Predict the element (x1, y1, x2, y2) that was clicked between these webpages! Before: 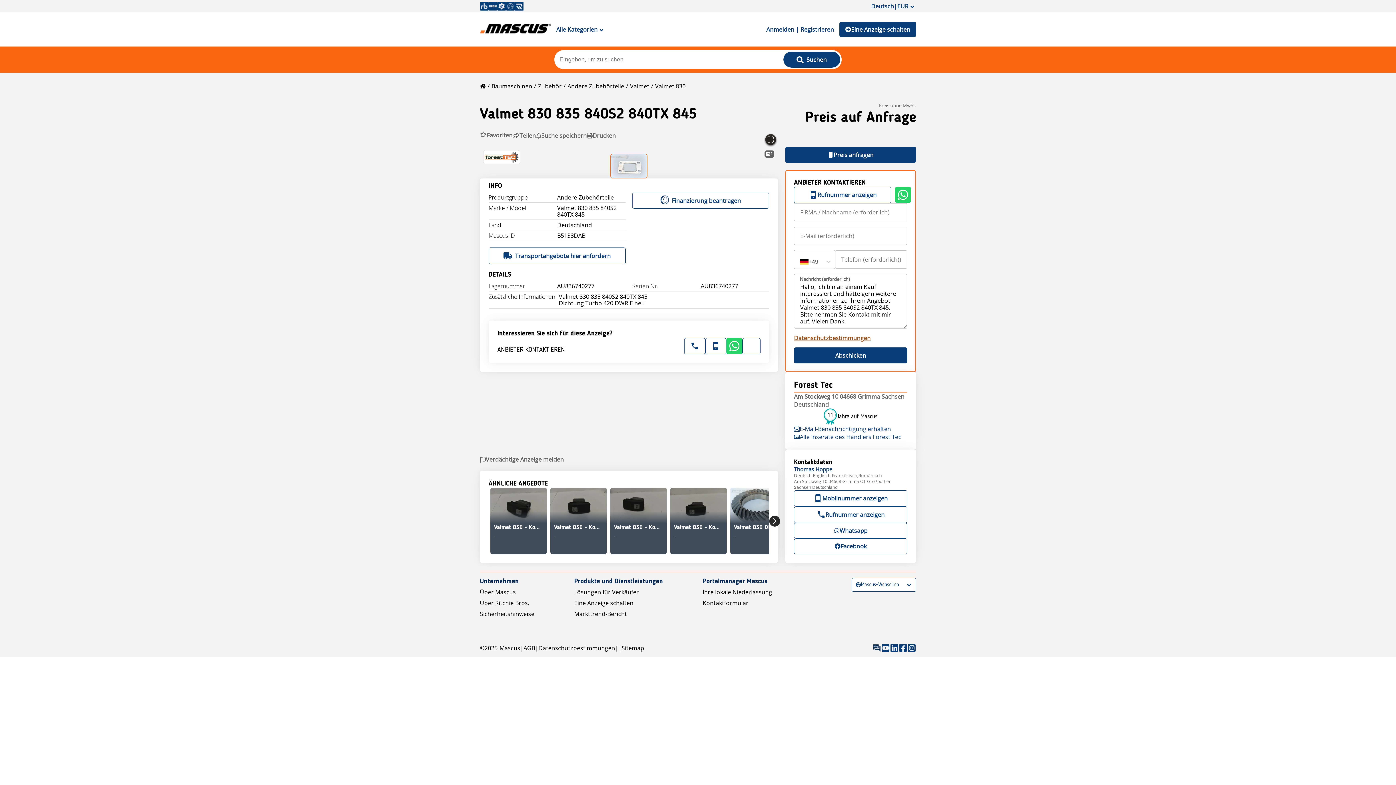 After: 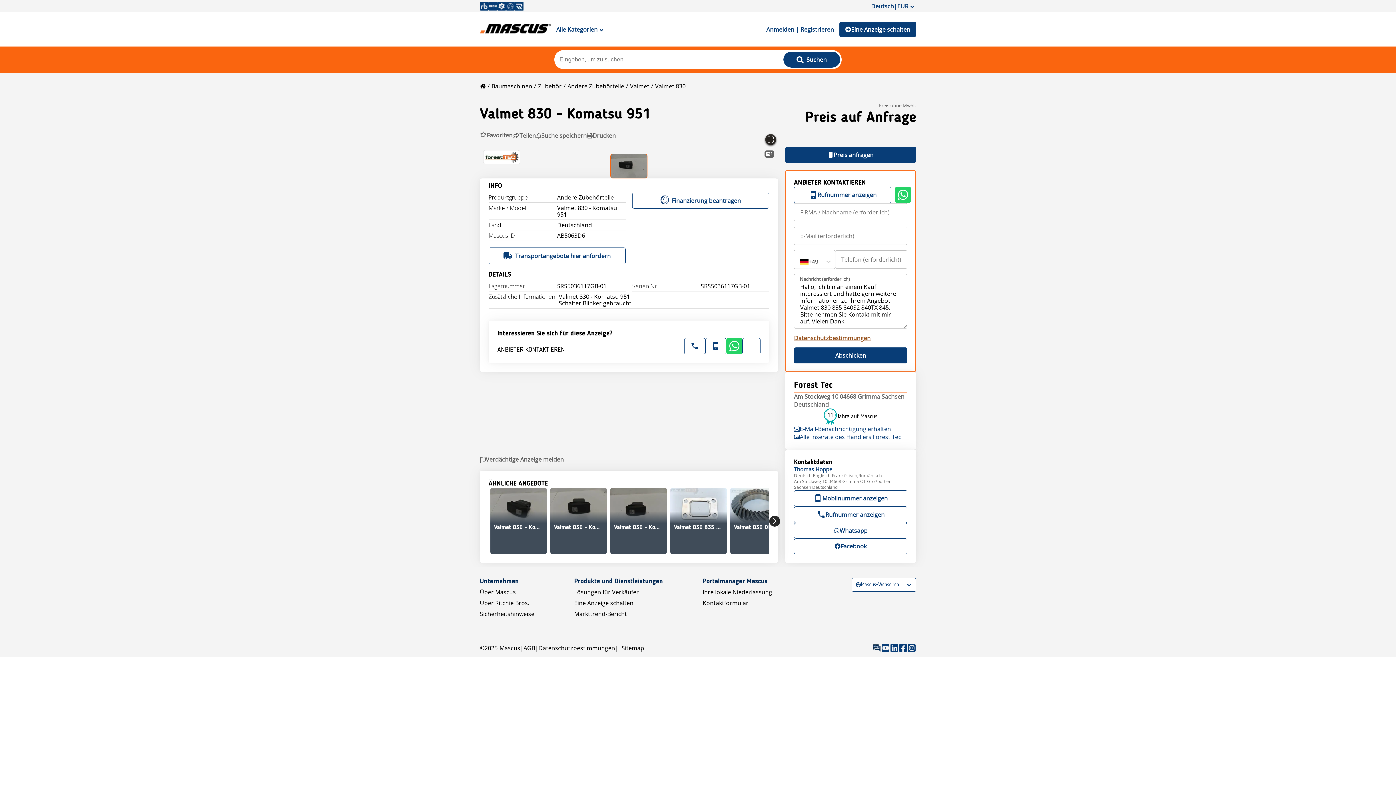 Action: bbox: (610, 488, 666, 554) label: Valmet 830 - Komatsu 951

-